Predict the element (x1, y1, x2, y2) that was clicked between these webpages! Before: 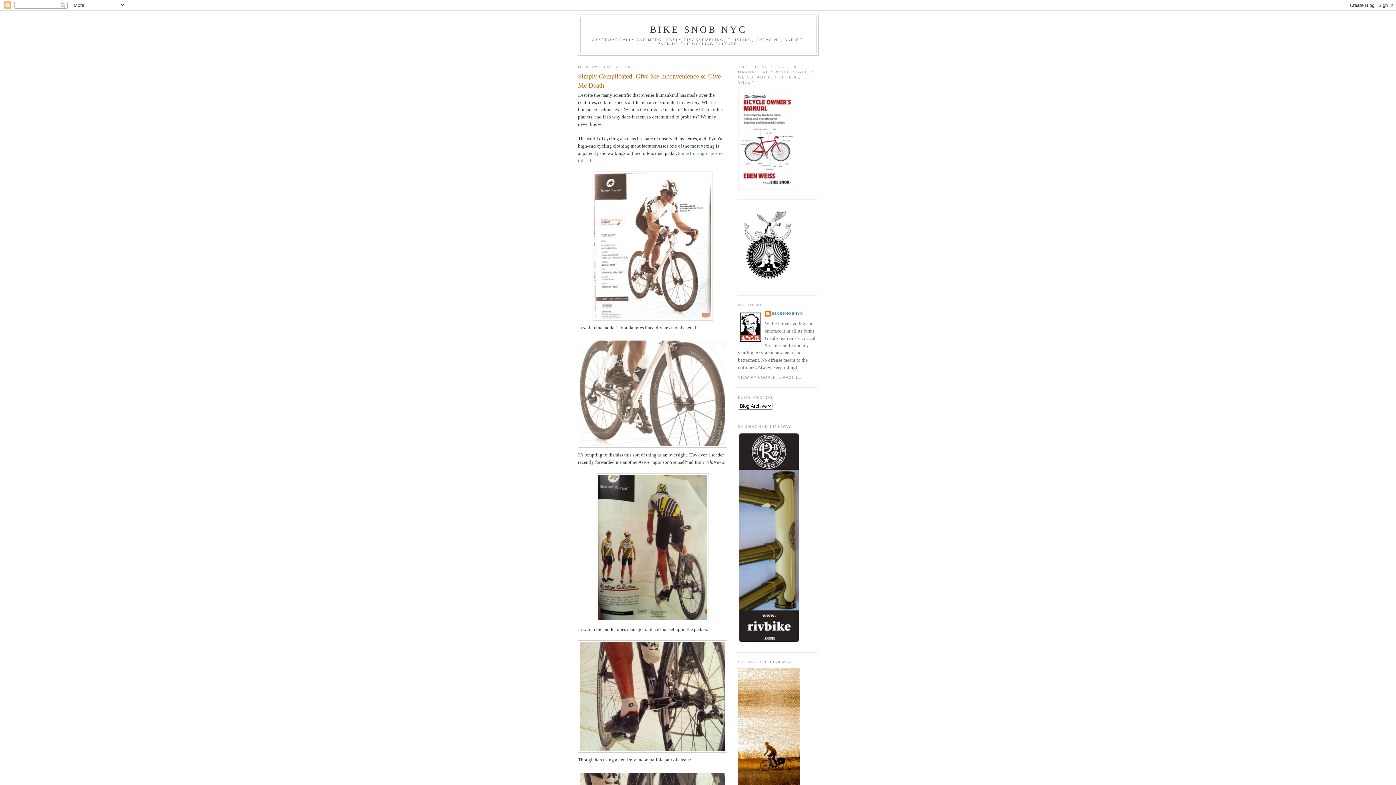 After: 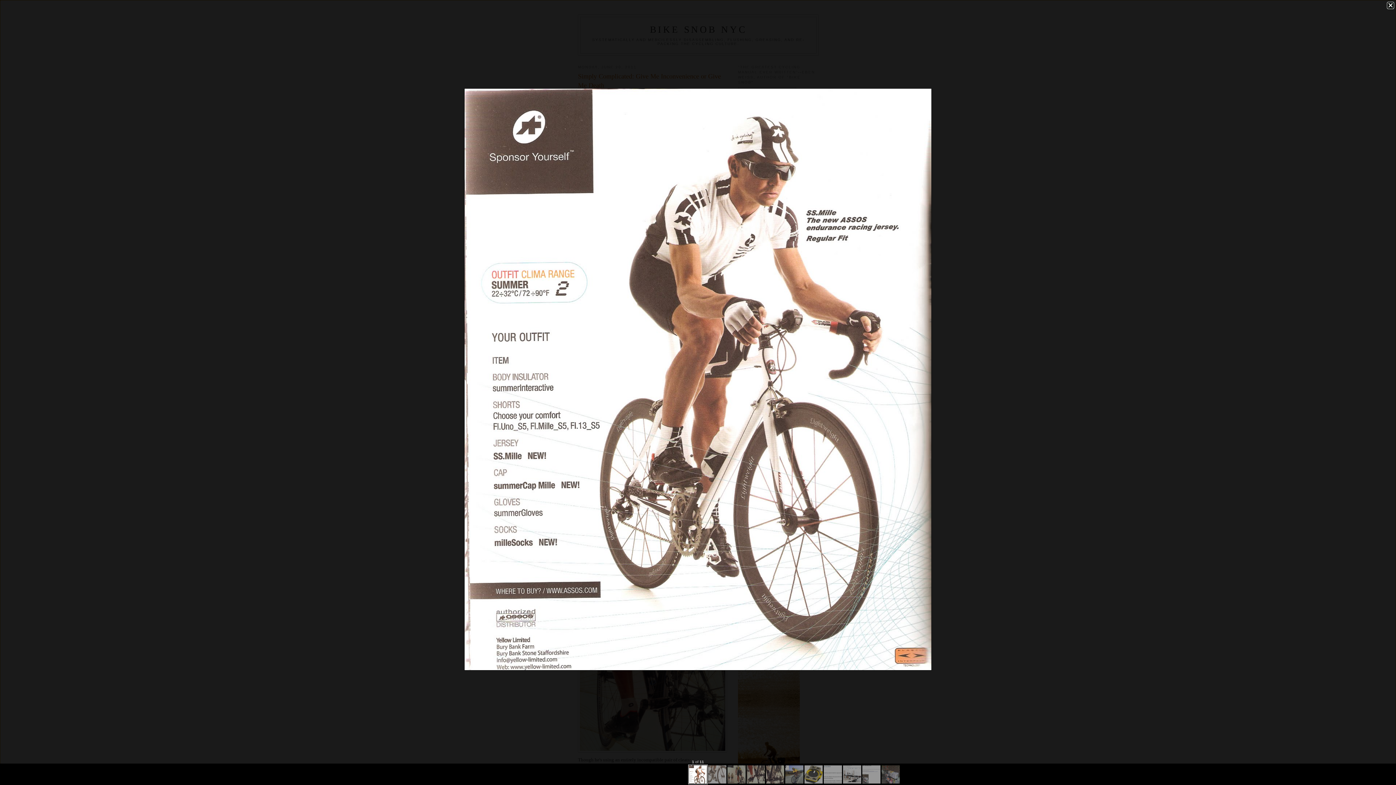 Action: bbox: (578, 171, 727, 320)